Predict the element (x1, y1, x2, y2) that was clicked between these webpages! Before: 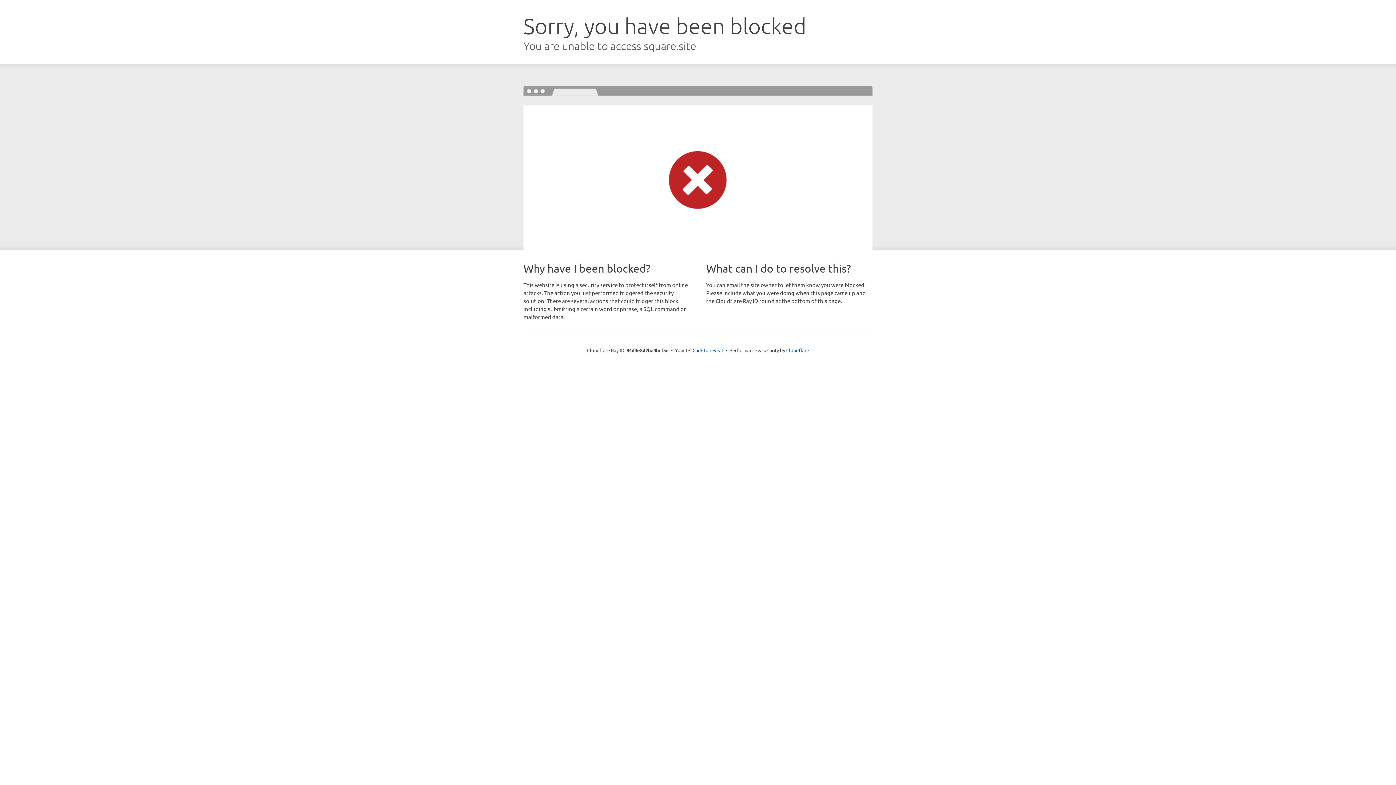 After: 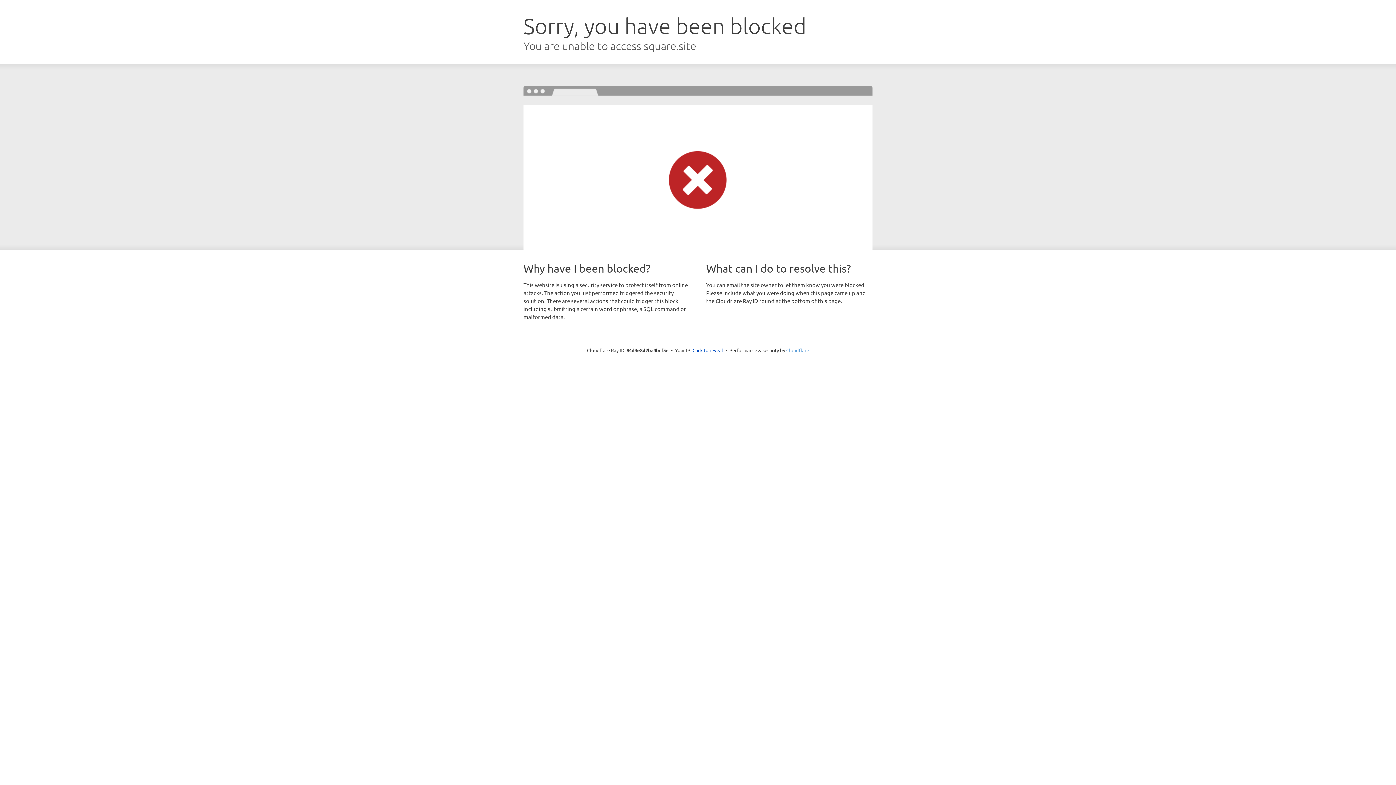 Action: bbox: (786, 347, 809, 353) label: Cloudflare